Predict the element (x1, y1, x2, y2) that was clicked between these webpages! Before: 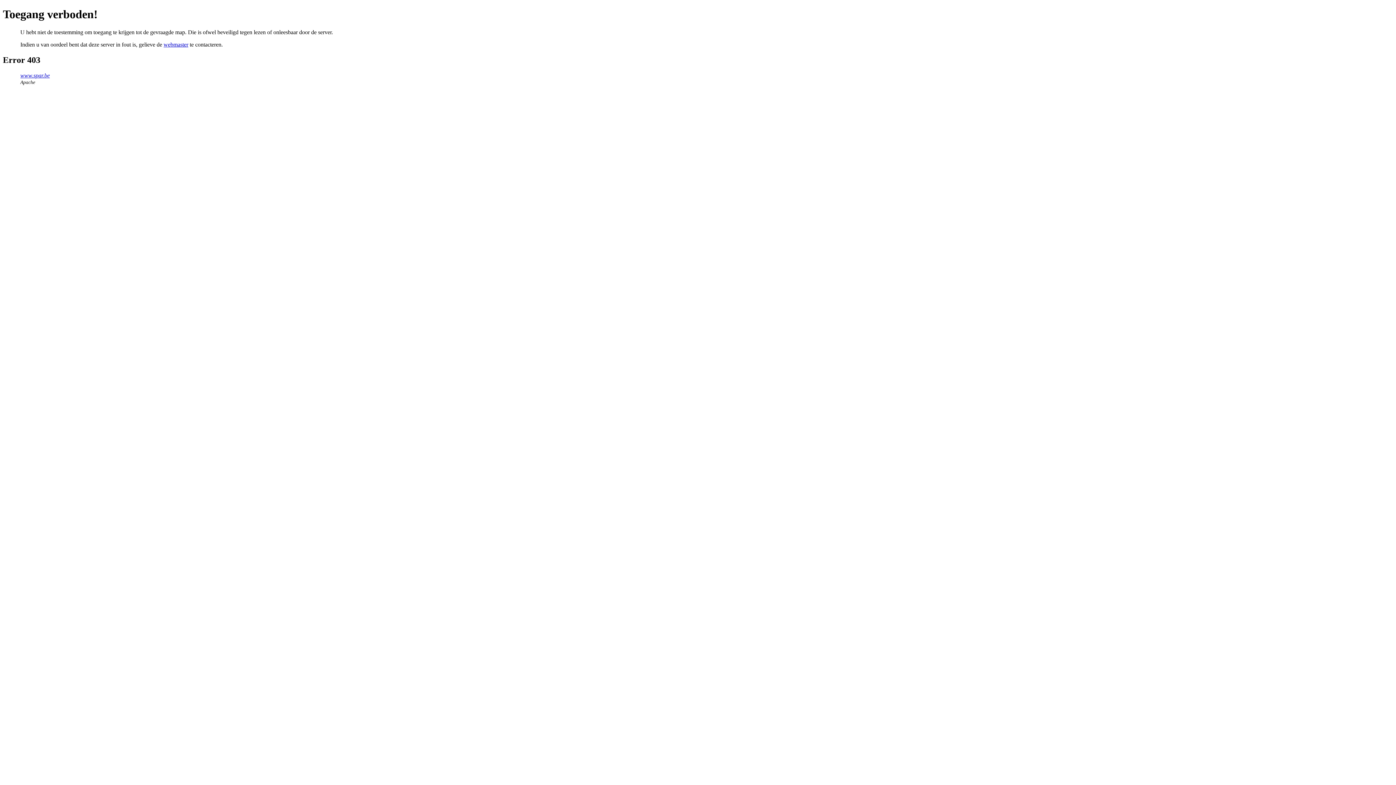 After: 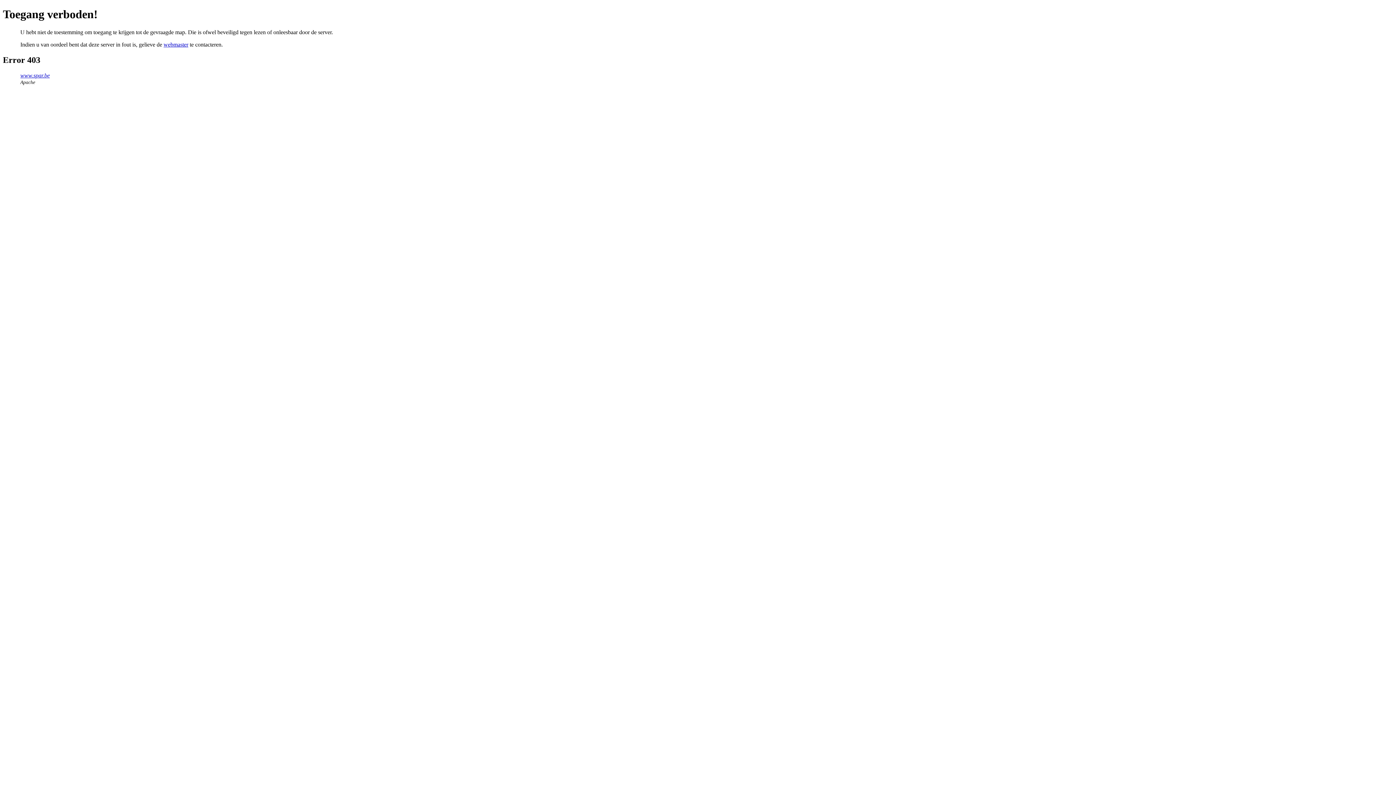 Action: label: webmaster bbox: (163, 41, 188, 47)